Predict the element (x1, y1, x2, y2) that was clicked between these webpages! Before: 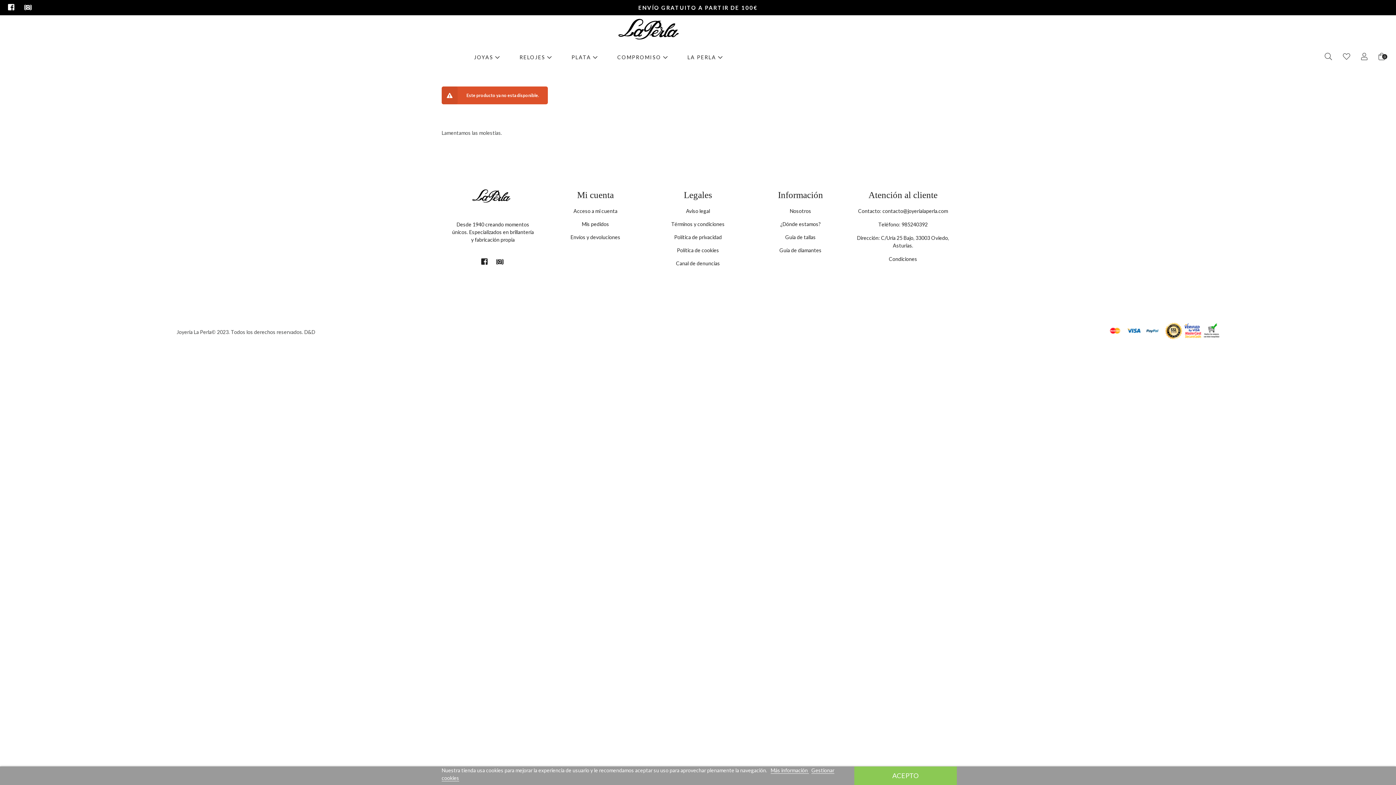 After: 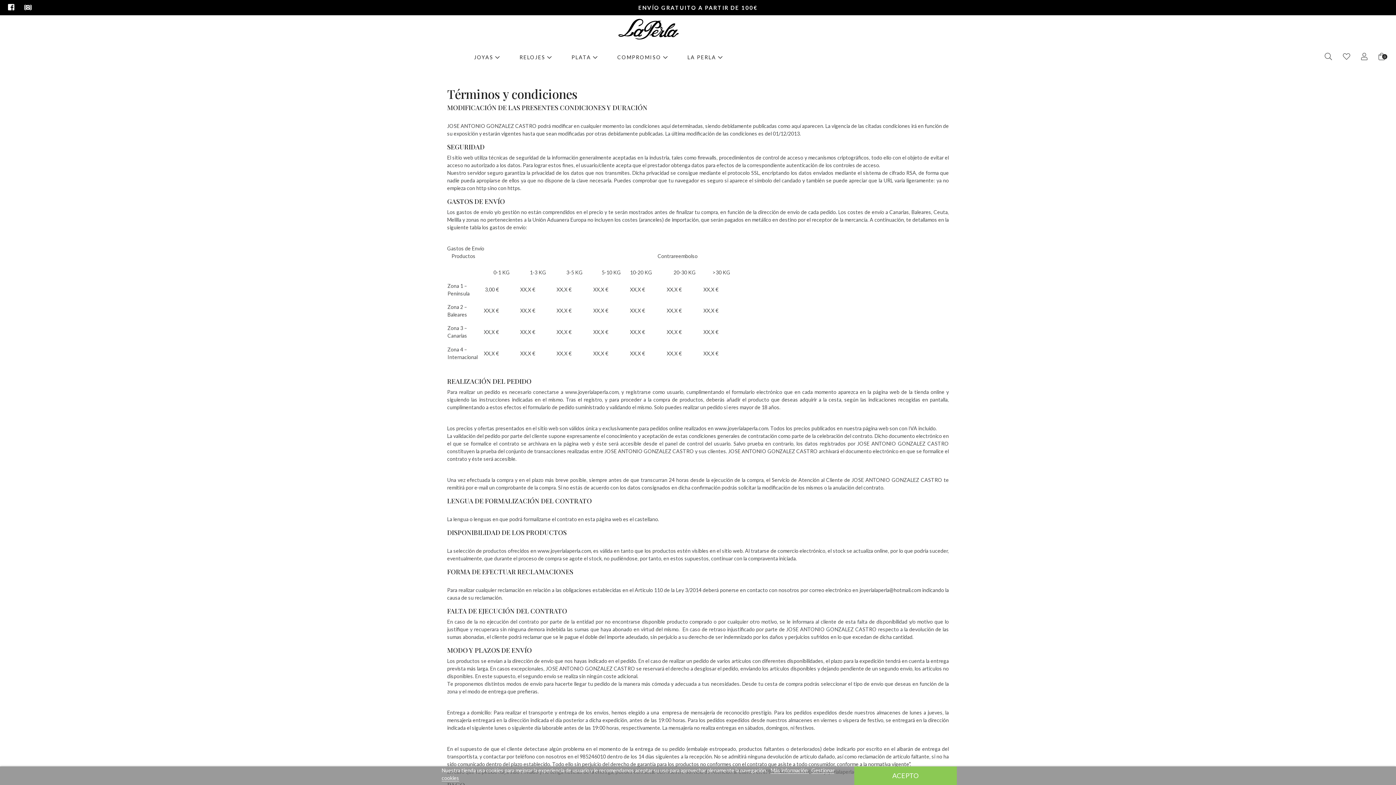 Action: bbox: (890, 257, 915, 262) label: Condiciones